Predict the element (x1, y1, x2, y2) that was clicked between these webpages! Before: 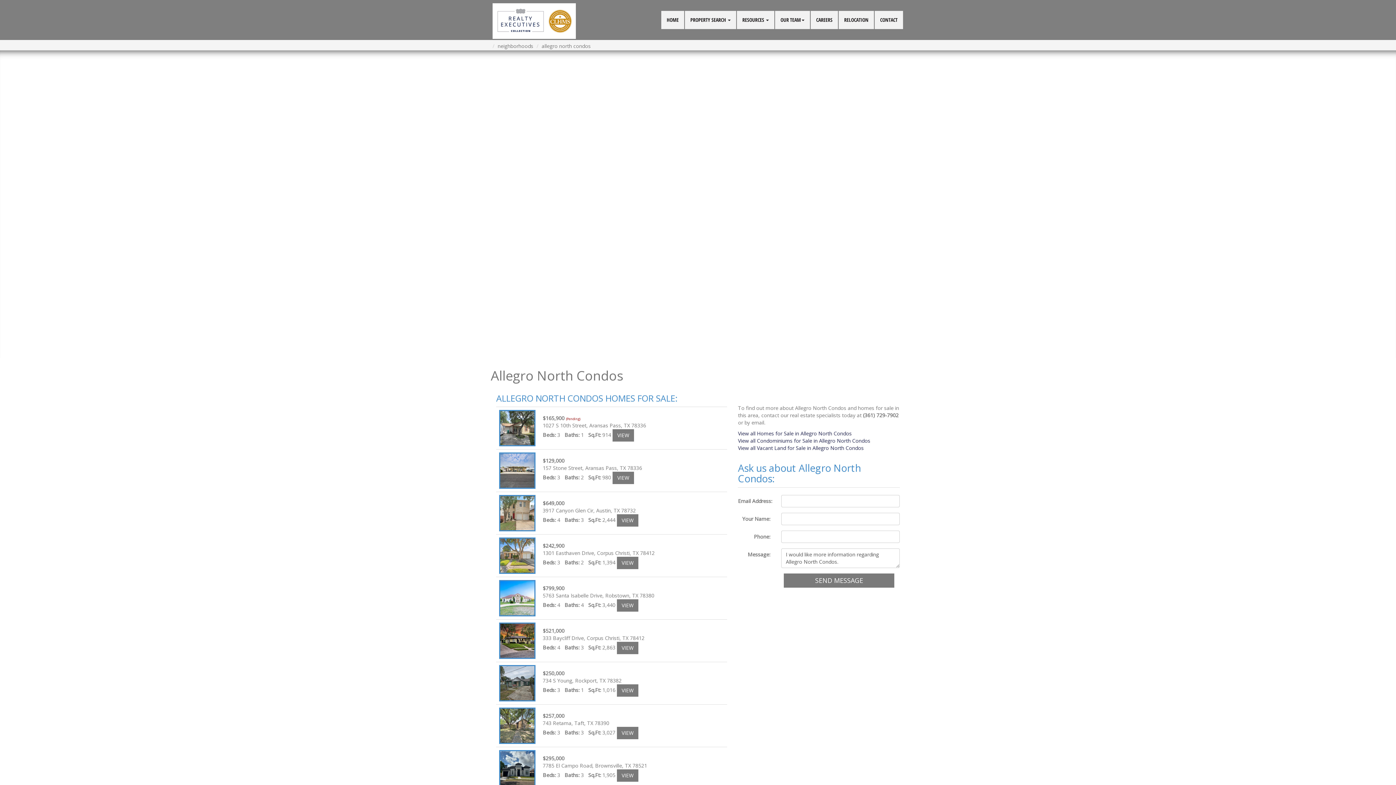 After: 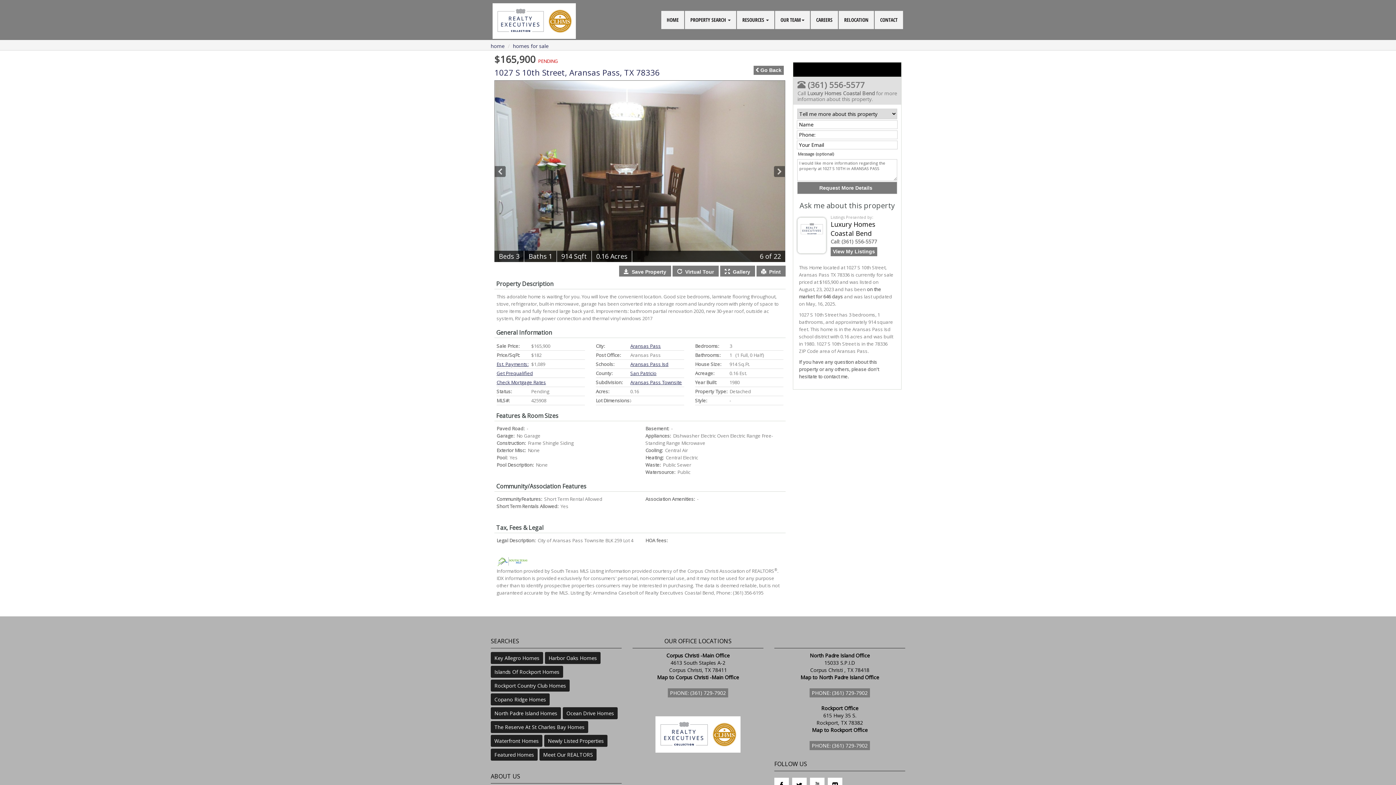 Action: bbox: (612, 429, 634, 441) label: VIEW